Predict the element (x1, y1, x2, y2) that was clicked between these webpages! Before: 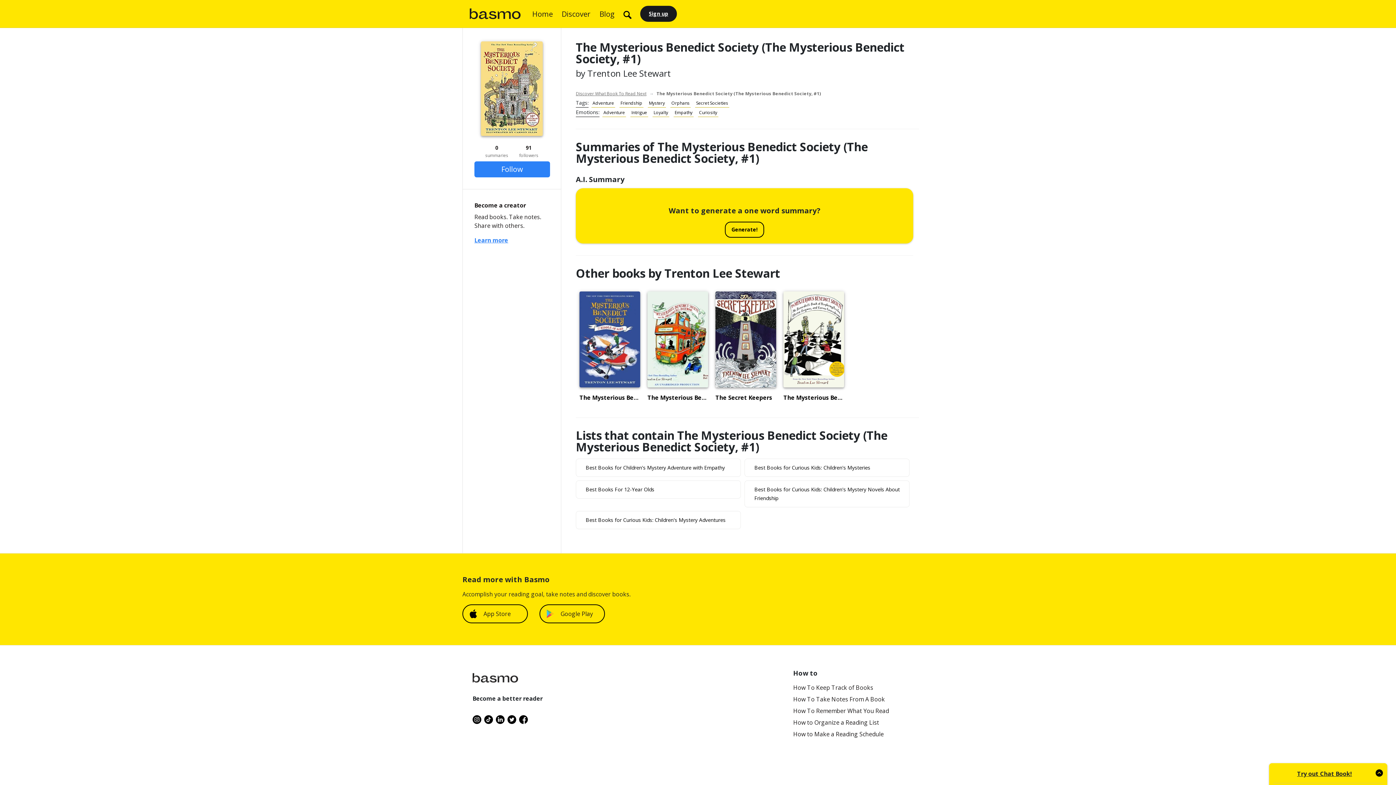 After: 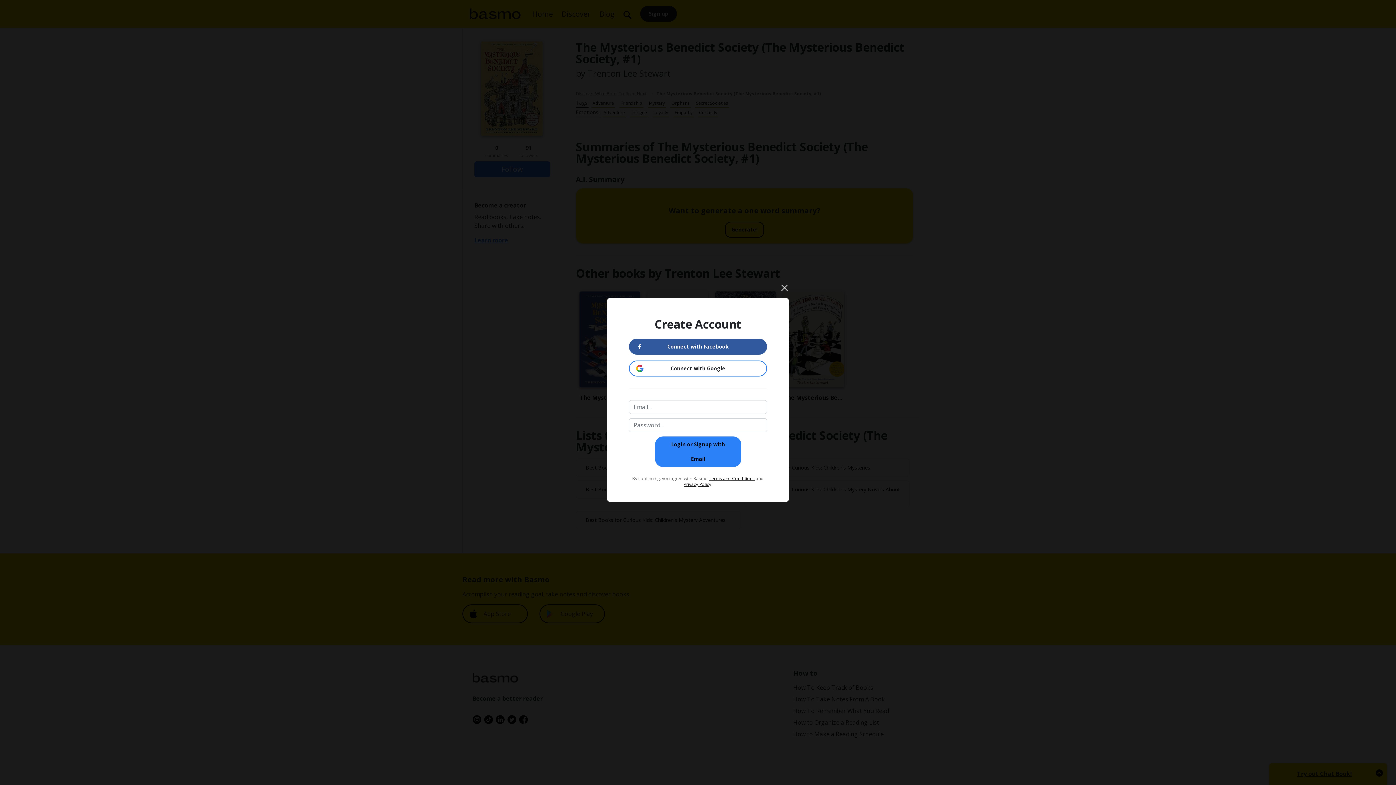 Action: bbox: (474, 161, 550, 177) label: Follow